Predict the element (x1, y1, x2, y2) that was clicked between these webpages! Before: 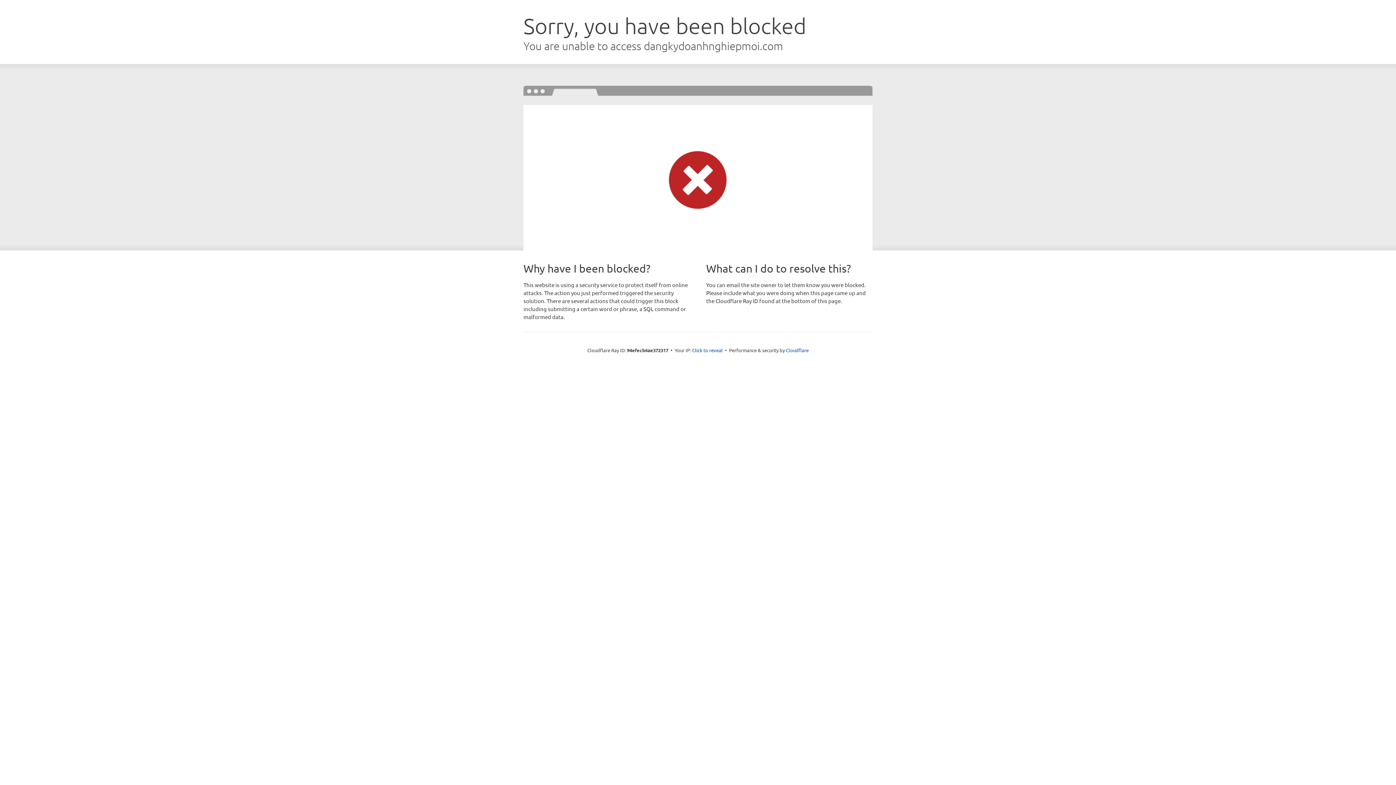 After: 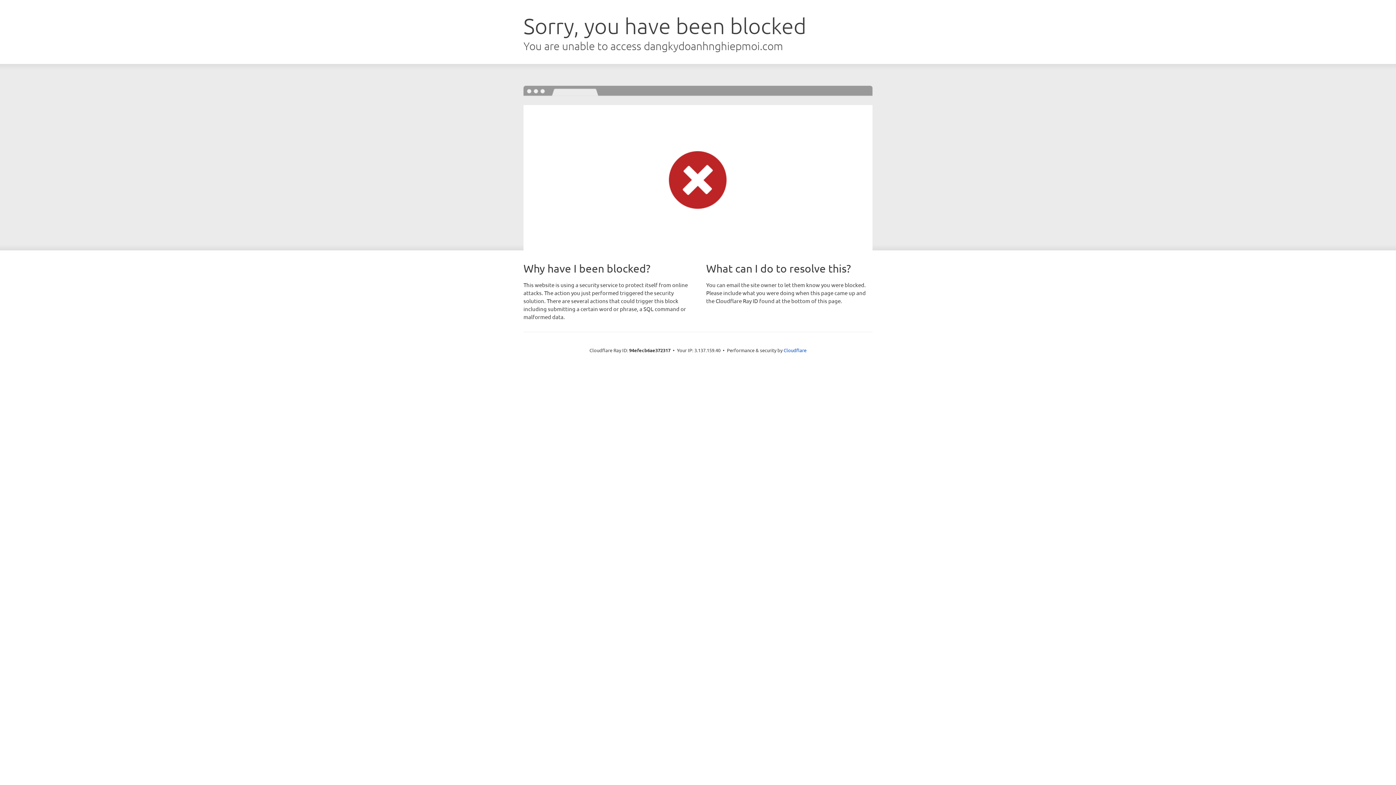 Action: bbox: (692, 346, 722, 353) label: Click to reveal